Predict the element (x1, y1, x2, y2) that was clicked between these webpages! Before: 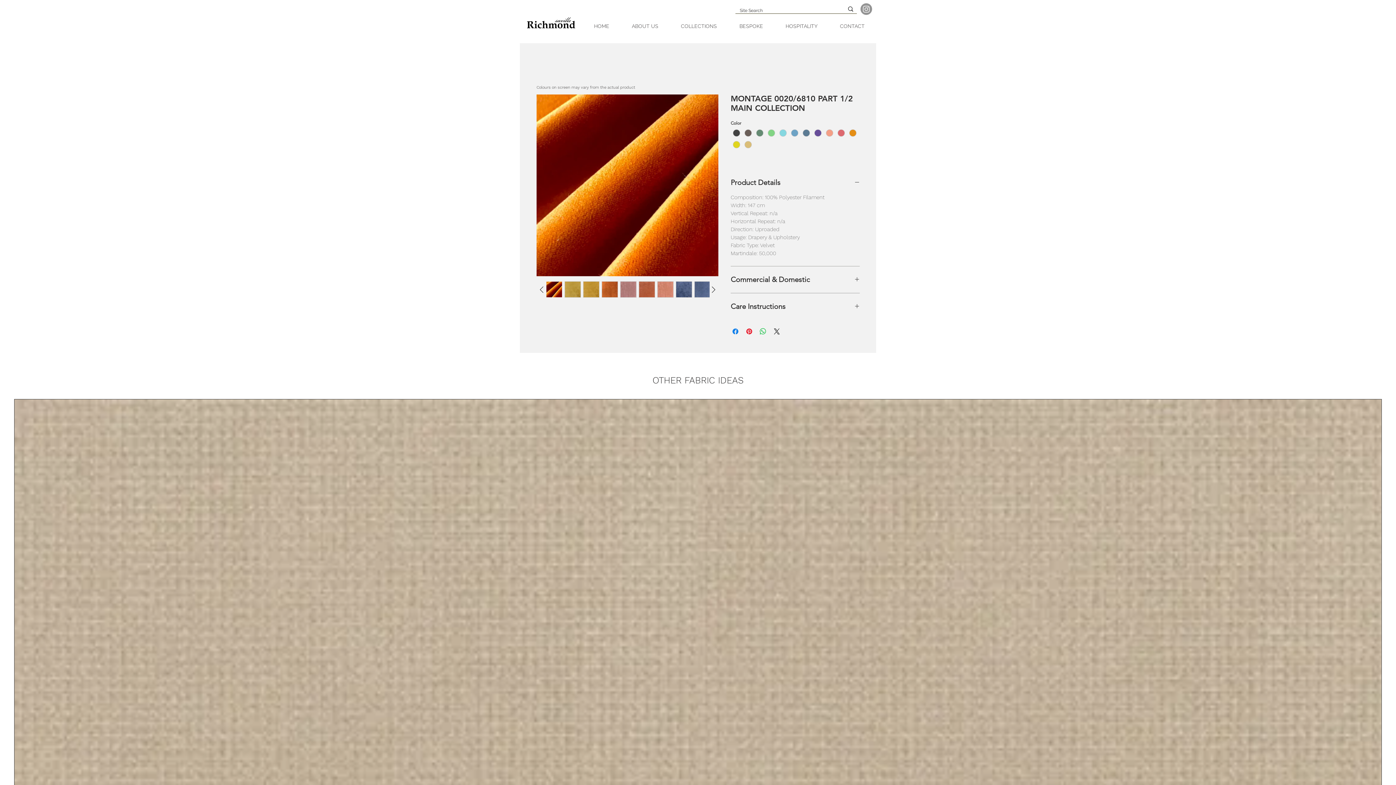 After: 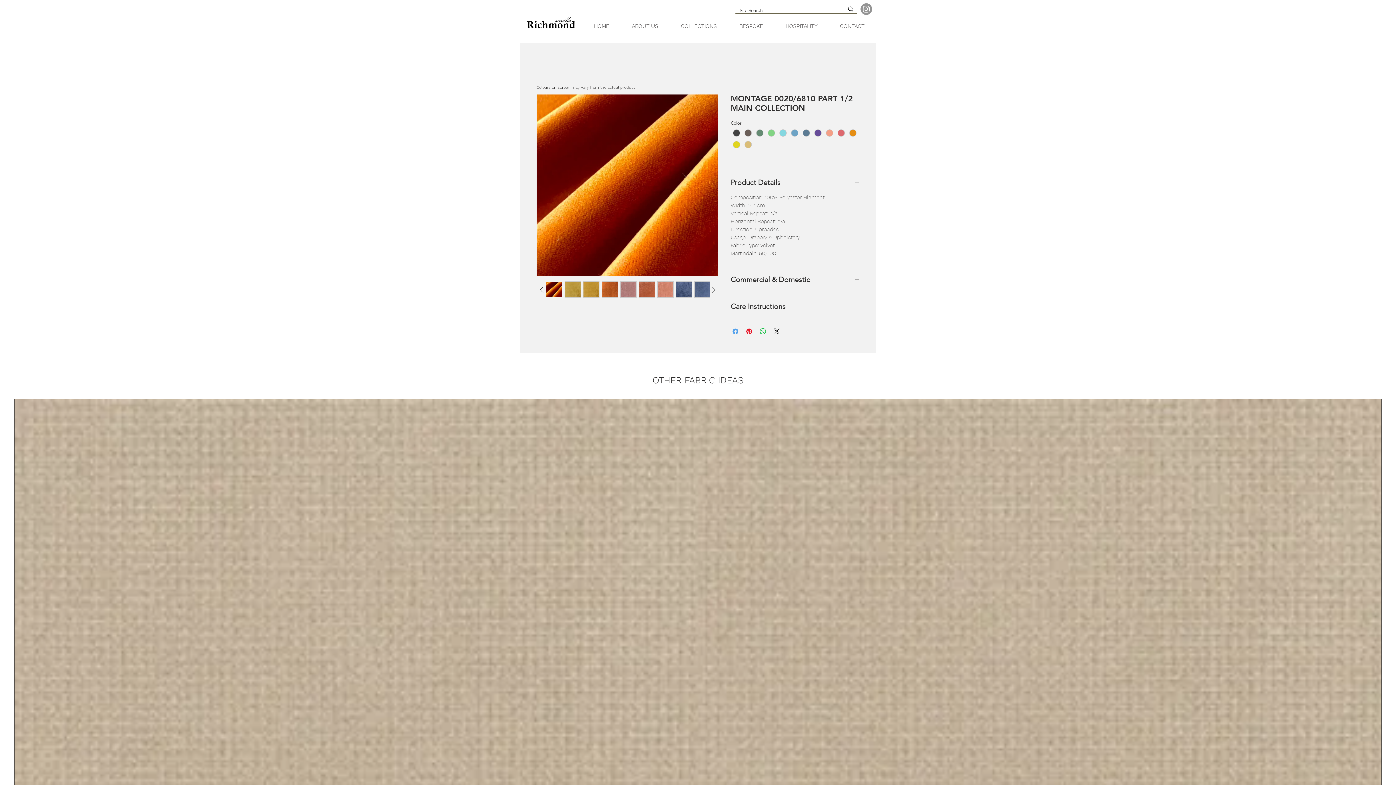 Action: bbox: (731, 327, 740, 336) label: Share on Facebook